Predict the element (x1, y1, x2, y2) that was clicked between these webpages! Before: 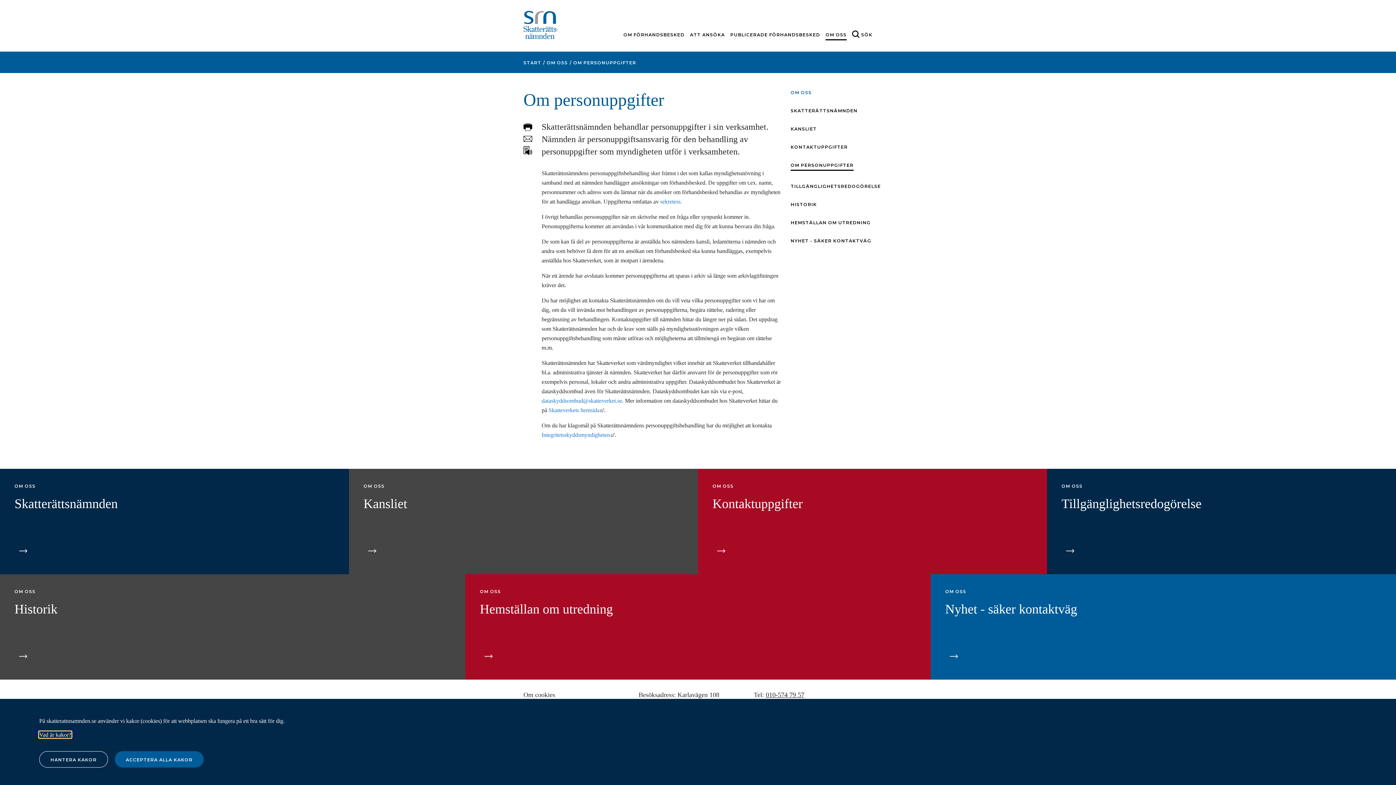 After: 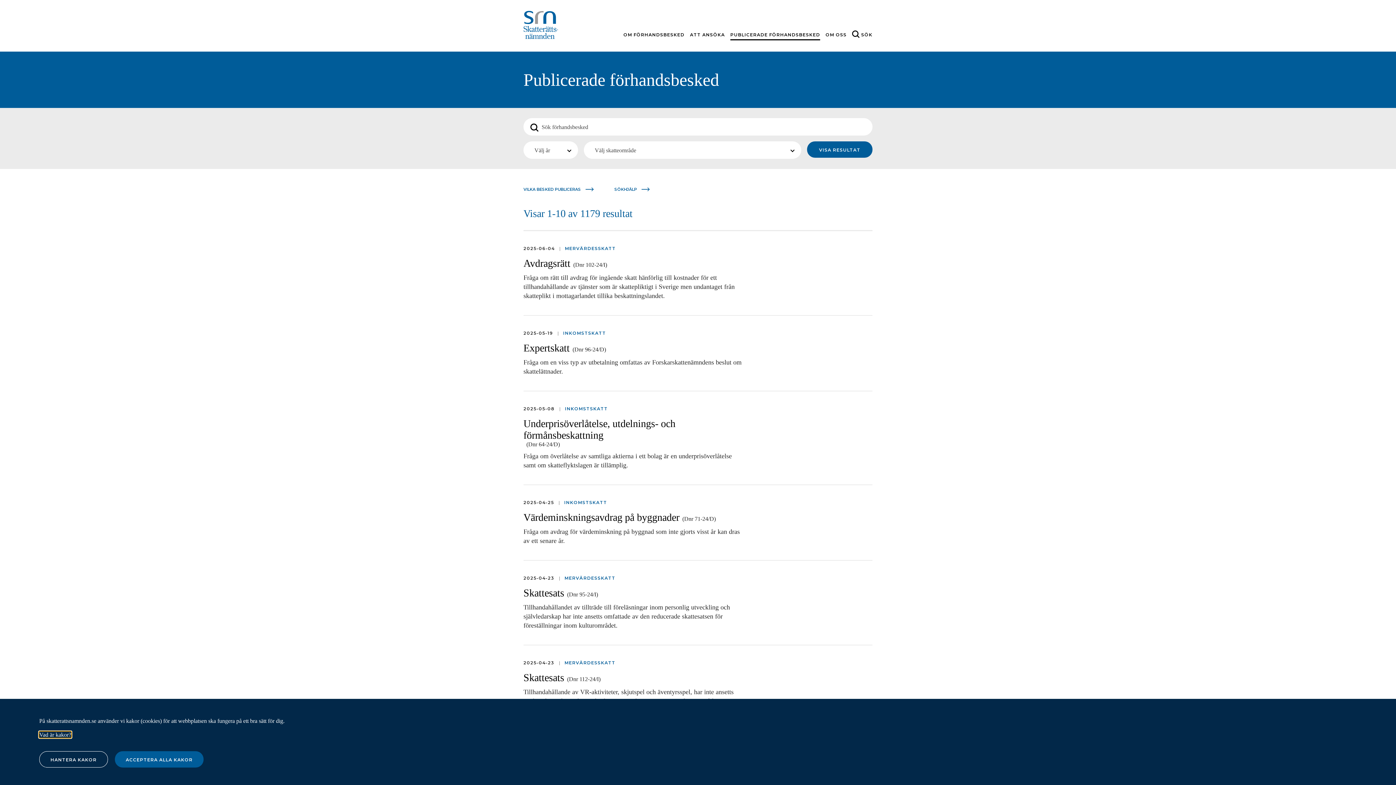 Action: label: PUBLICERADE FÖRHANDSBESKED bbox: (730, 32, 820, 37)